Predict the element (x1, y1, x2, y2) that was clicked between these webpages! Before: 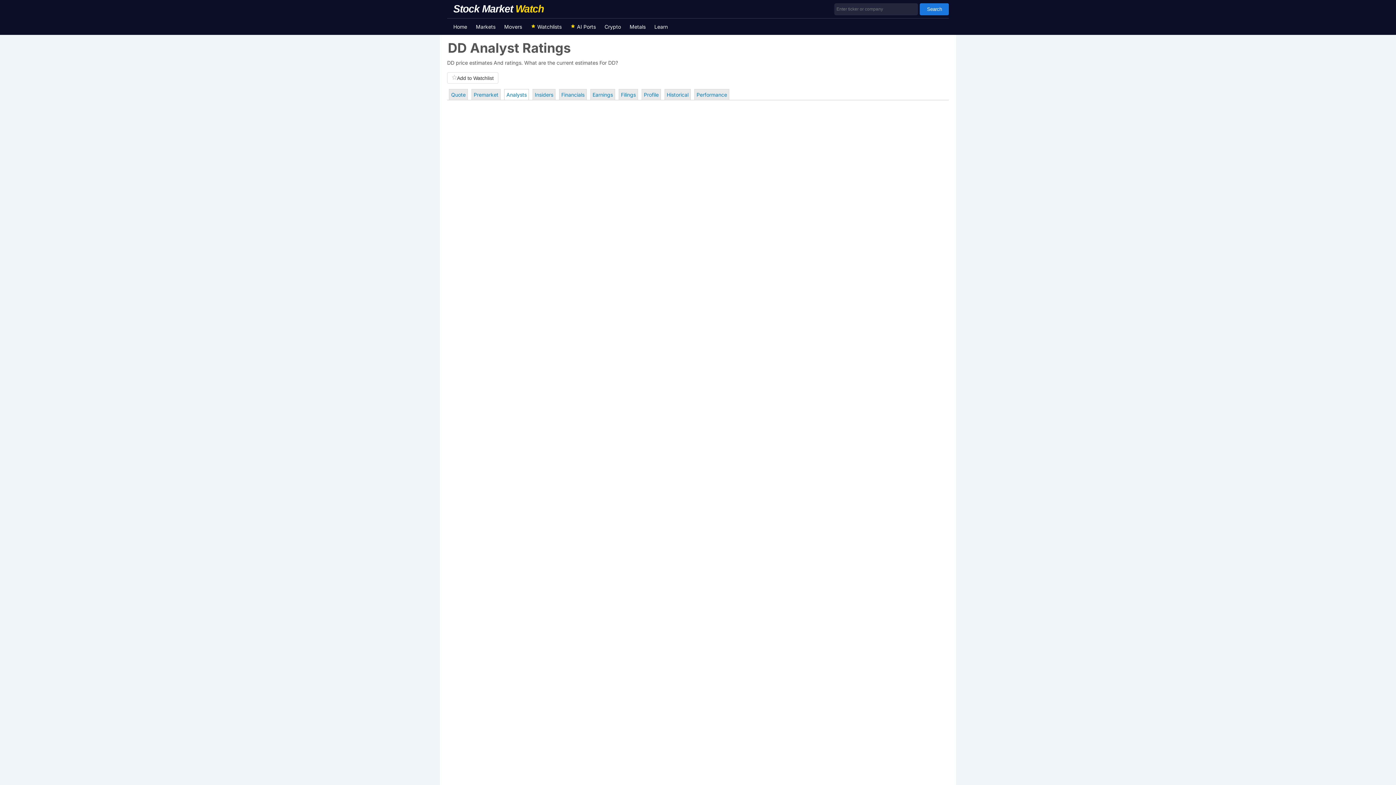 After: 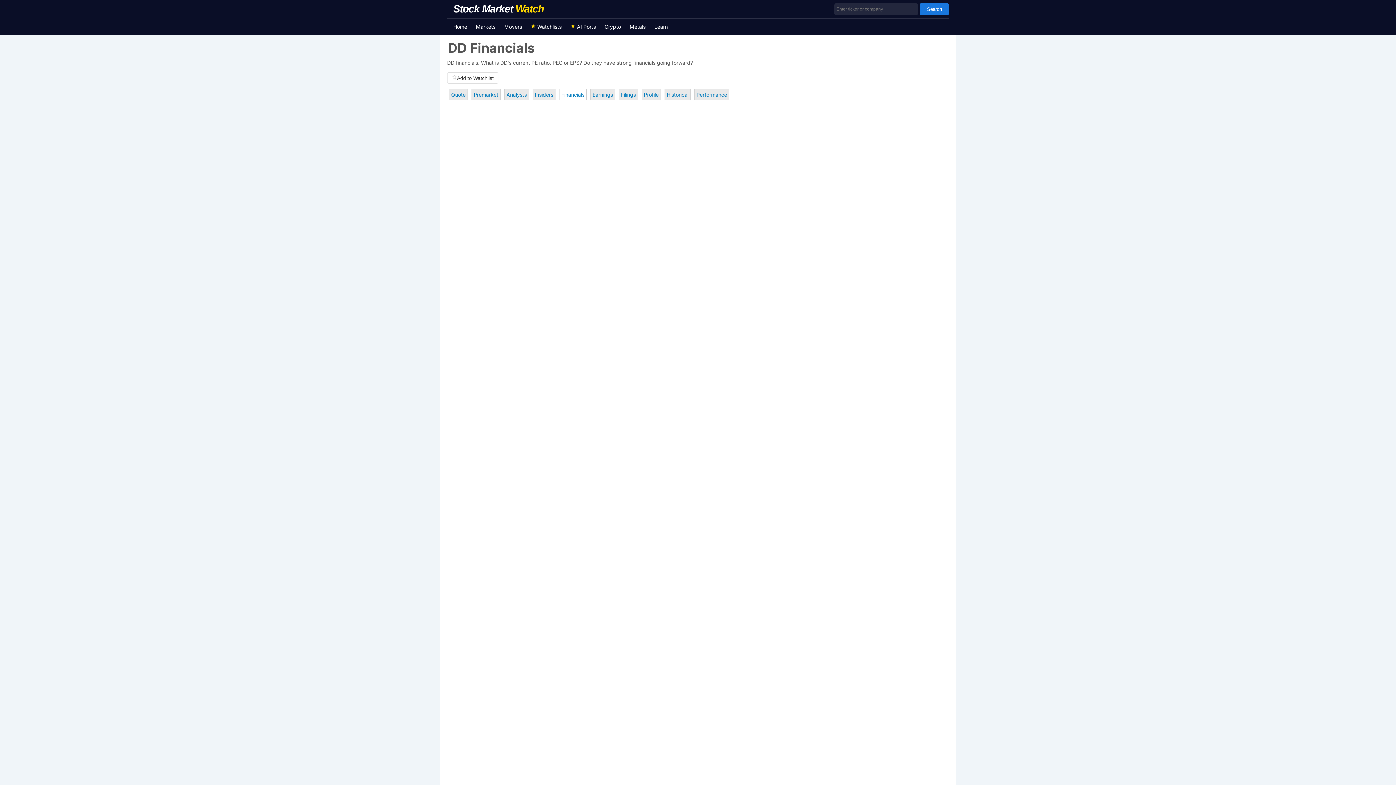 Action: bbox: (559, 89, 586, 100) label: Financials